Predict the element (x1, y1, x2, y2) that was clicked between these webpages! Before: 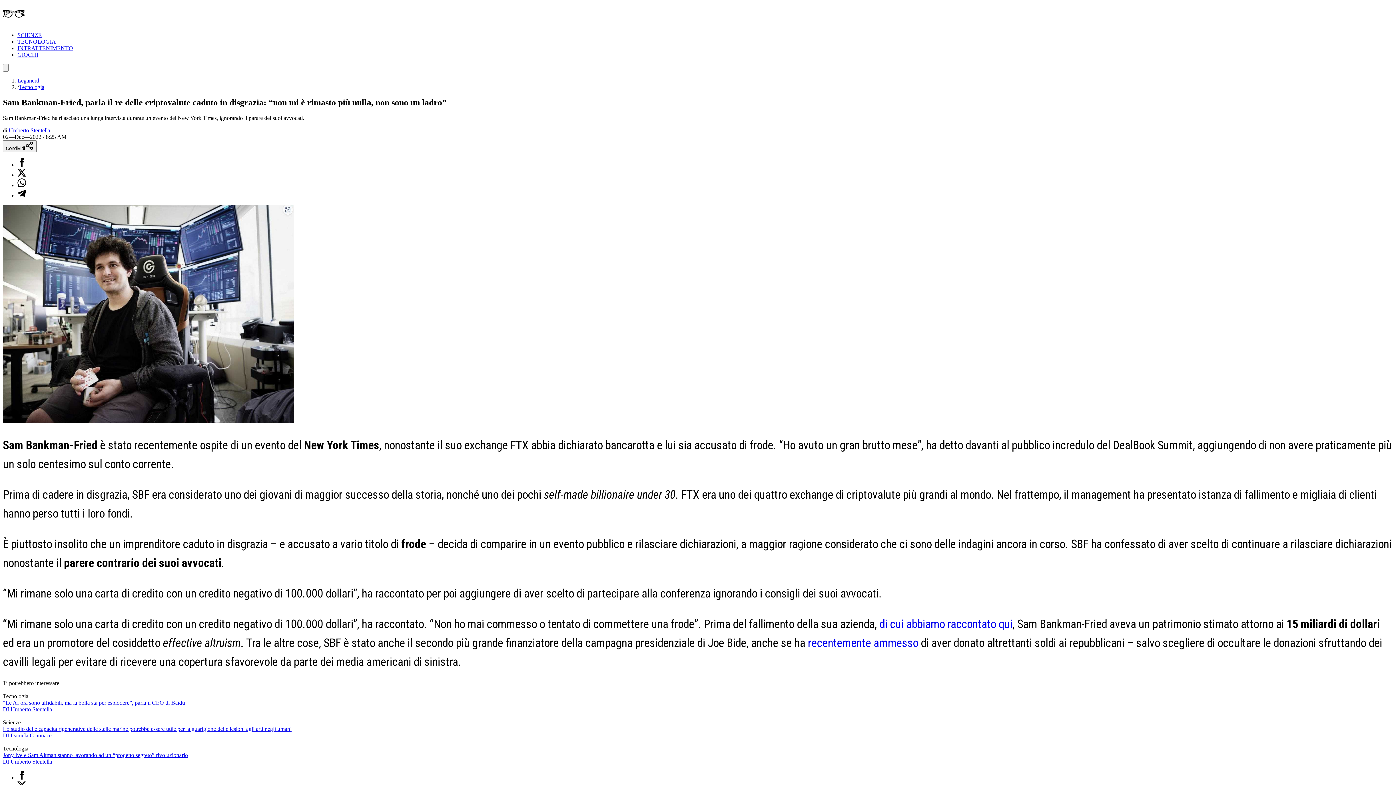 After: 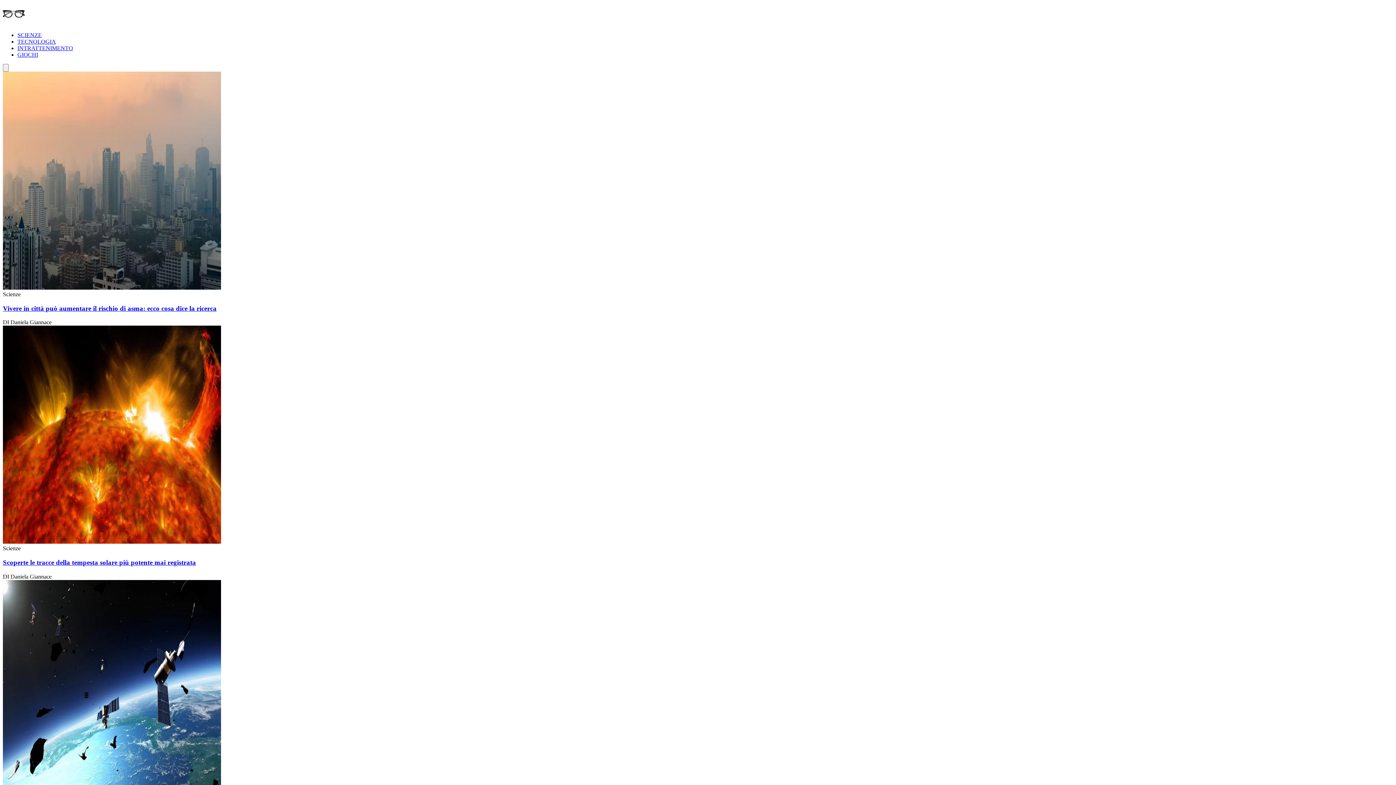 Action: label: Leganerd bbox: (17, 77, 39, 83)